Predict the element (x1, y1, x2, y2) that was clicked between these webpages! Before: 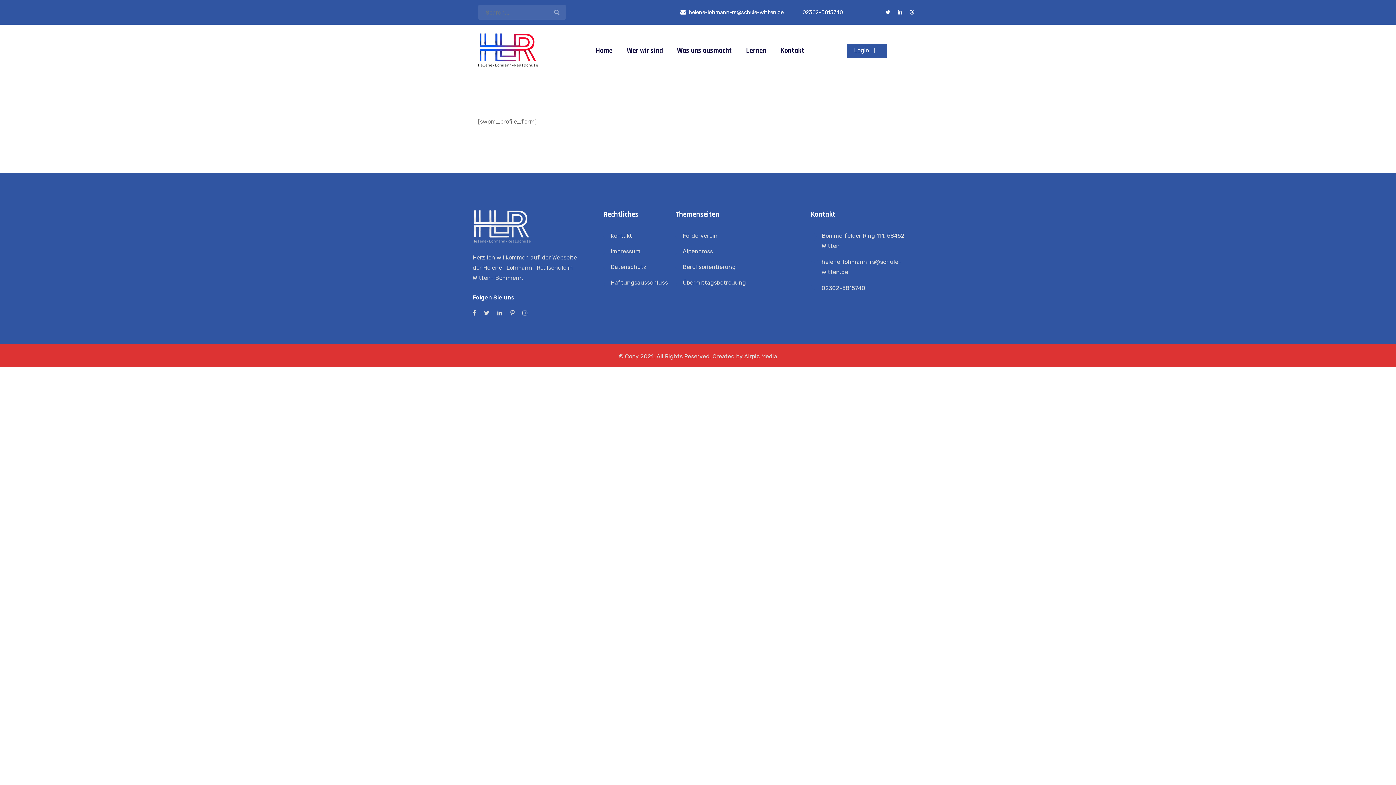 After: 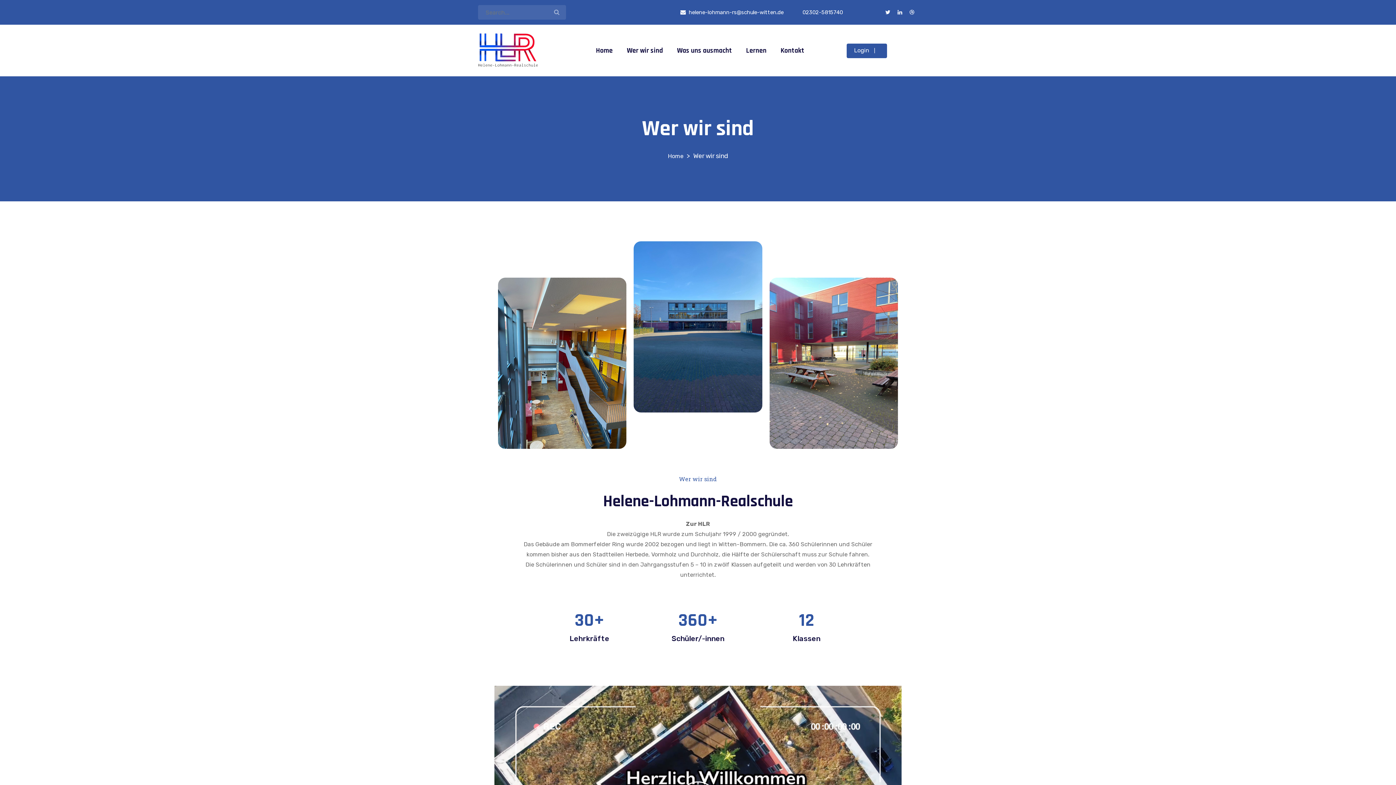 Action: bbox: (623, 42, 666, 59) label: Wer wir sind